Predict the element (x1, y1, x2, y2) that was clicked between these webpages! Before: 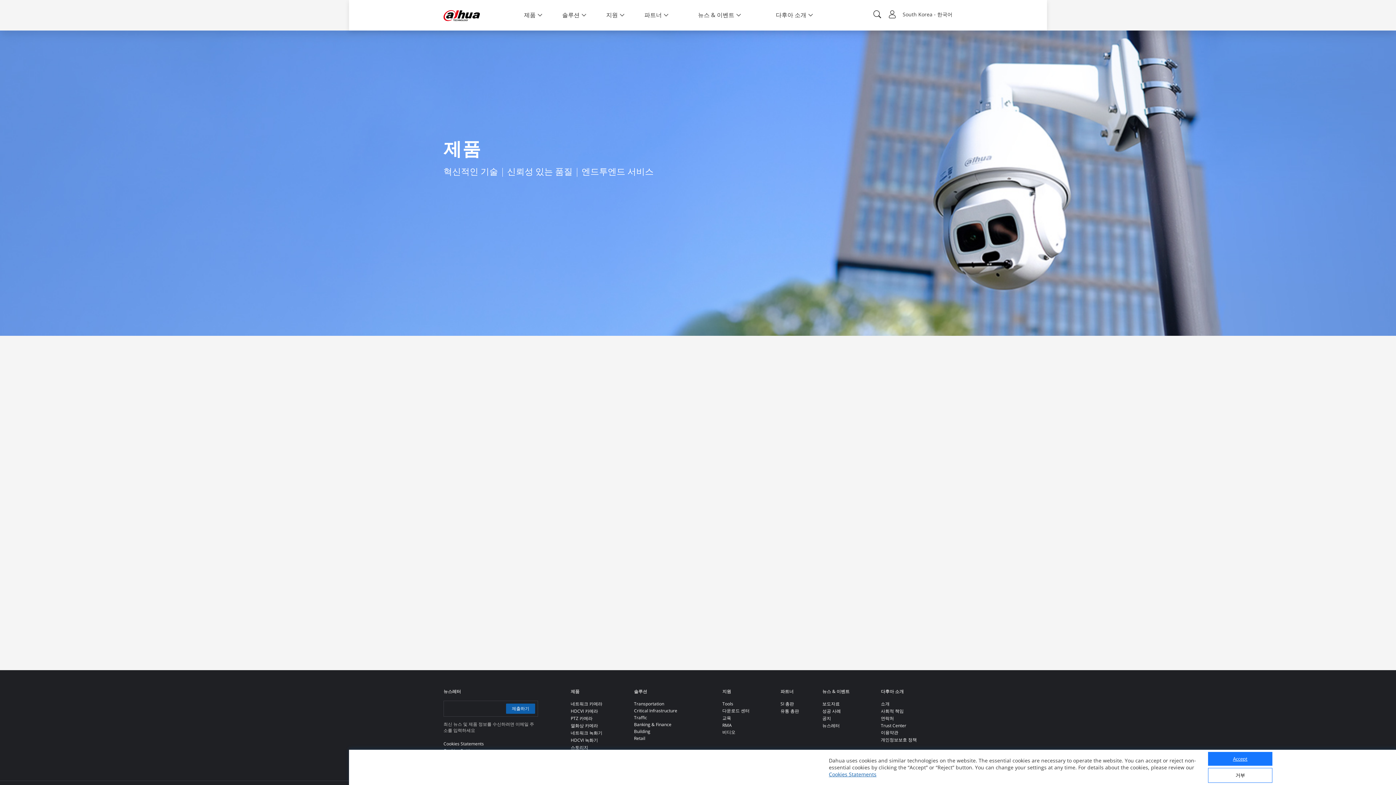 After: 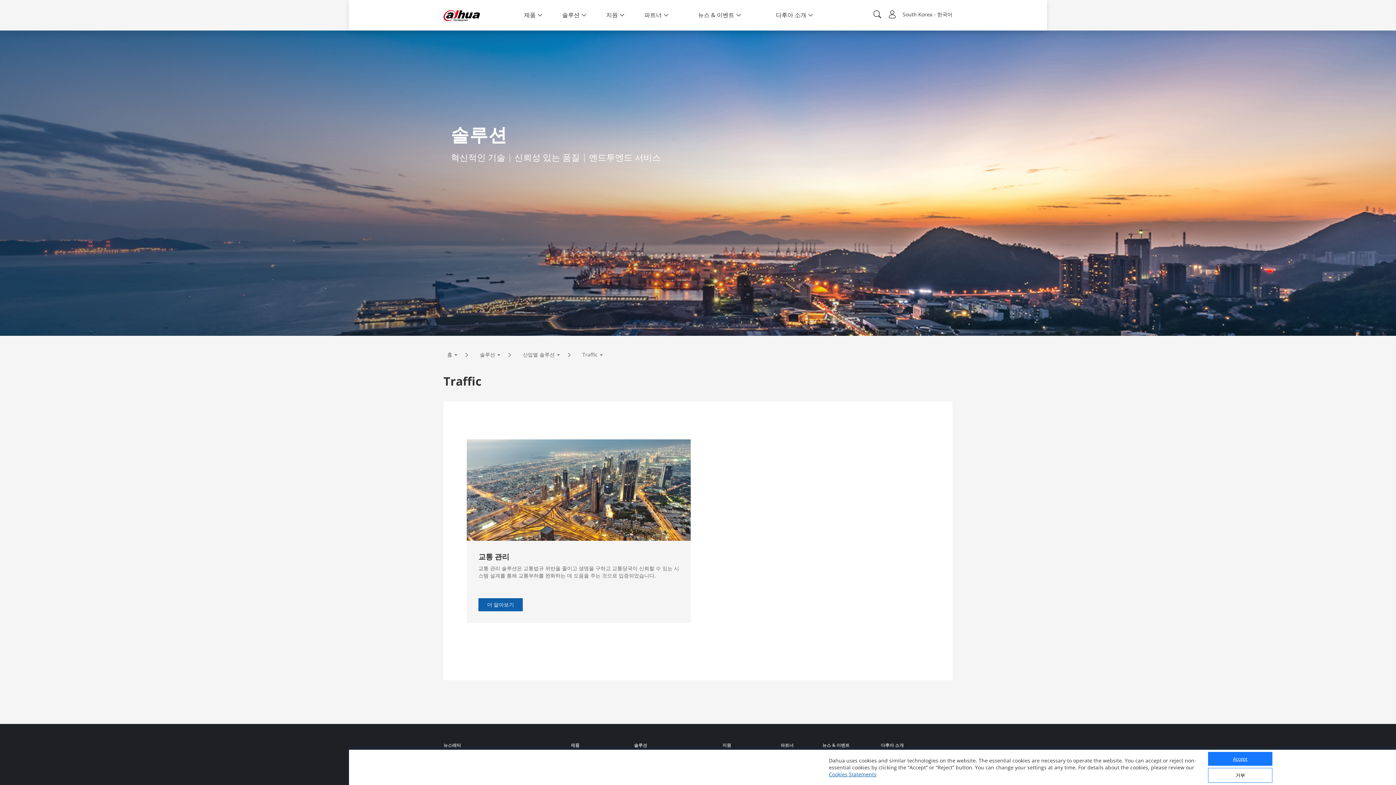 Action: label: Traffic bbox: (634, 714, 647, 721)